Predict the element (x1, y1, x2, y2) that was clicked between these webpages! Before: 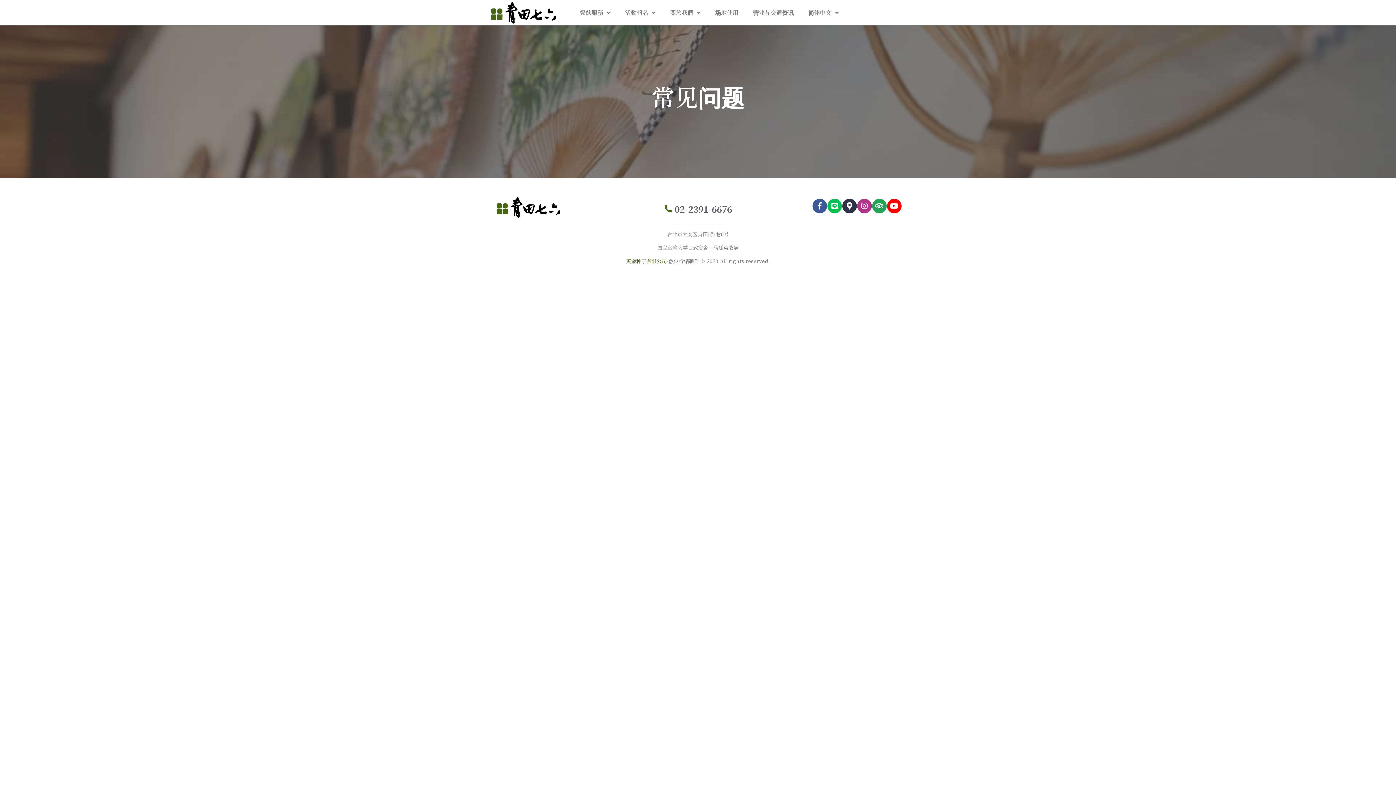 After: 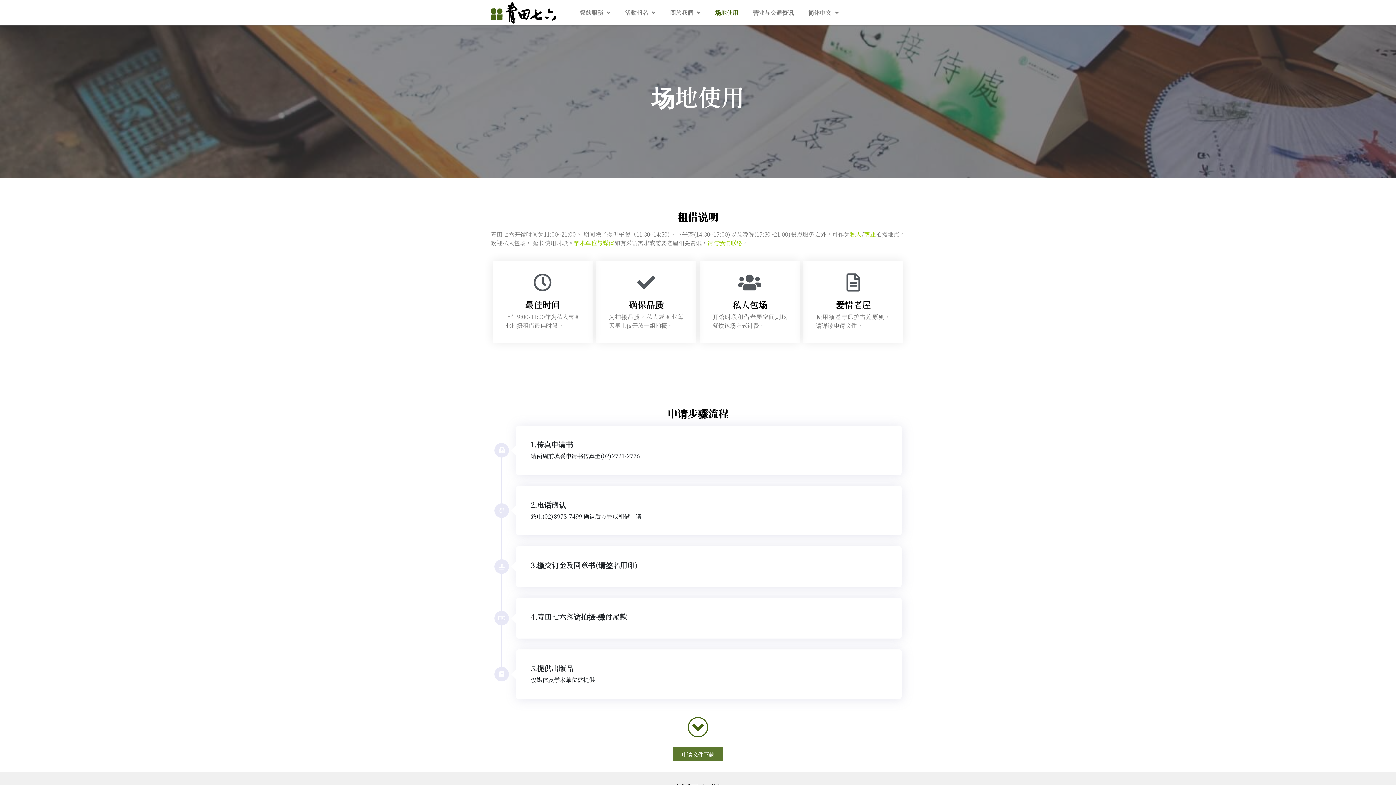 Action: label: 场地使用 bbox: (708, 4, 745, 21)